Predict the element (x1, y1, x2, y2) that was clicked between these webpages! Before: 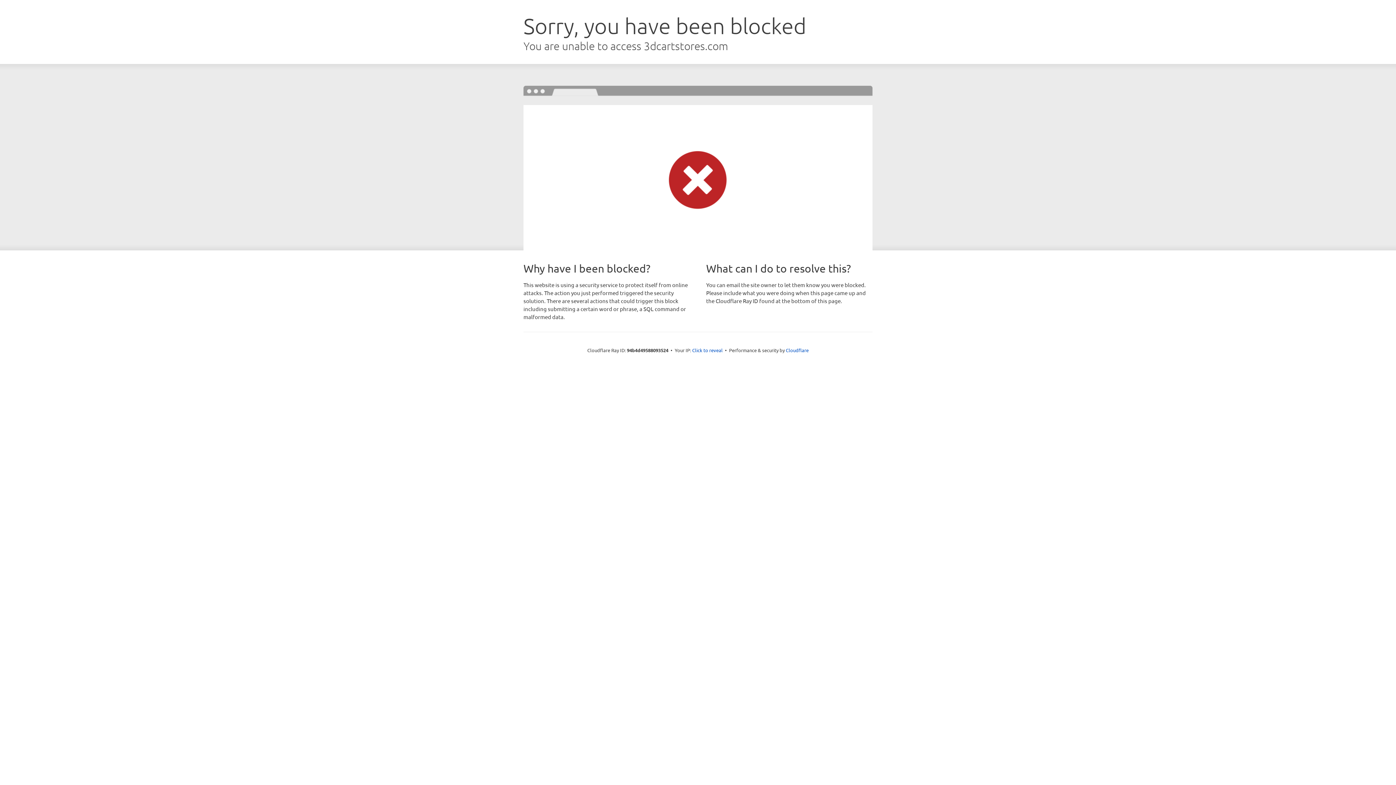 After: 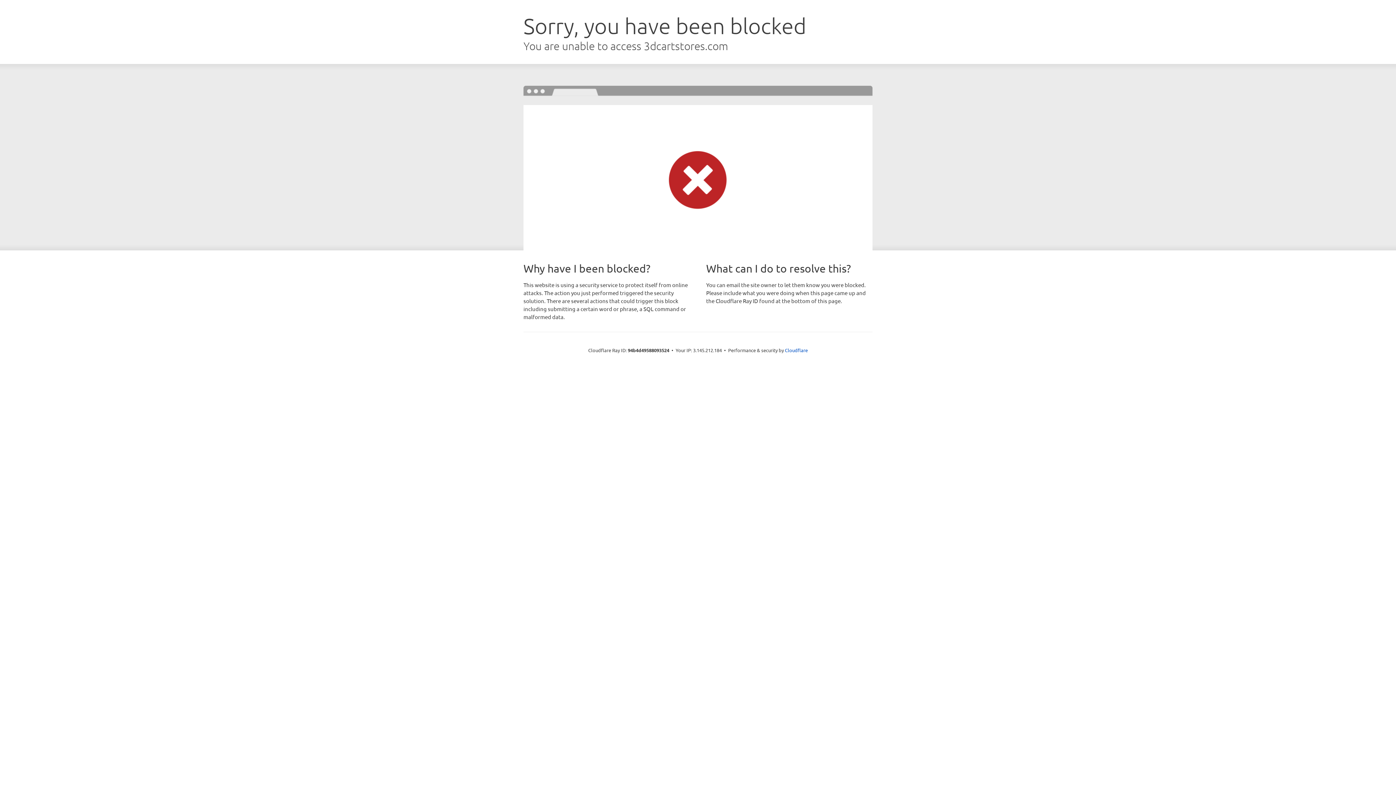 Action: bbox: (692, 346, 722, 353) label: Click to reveal